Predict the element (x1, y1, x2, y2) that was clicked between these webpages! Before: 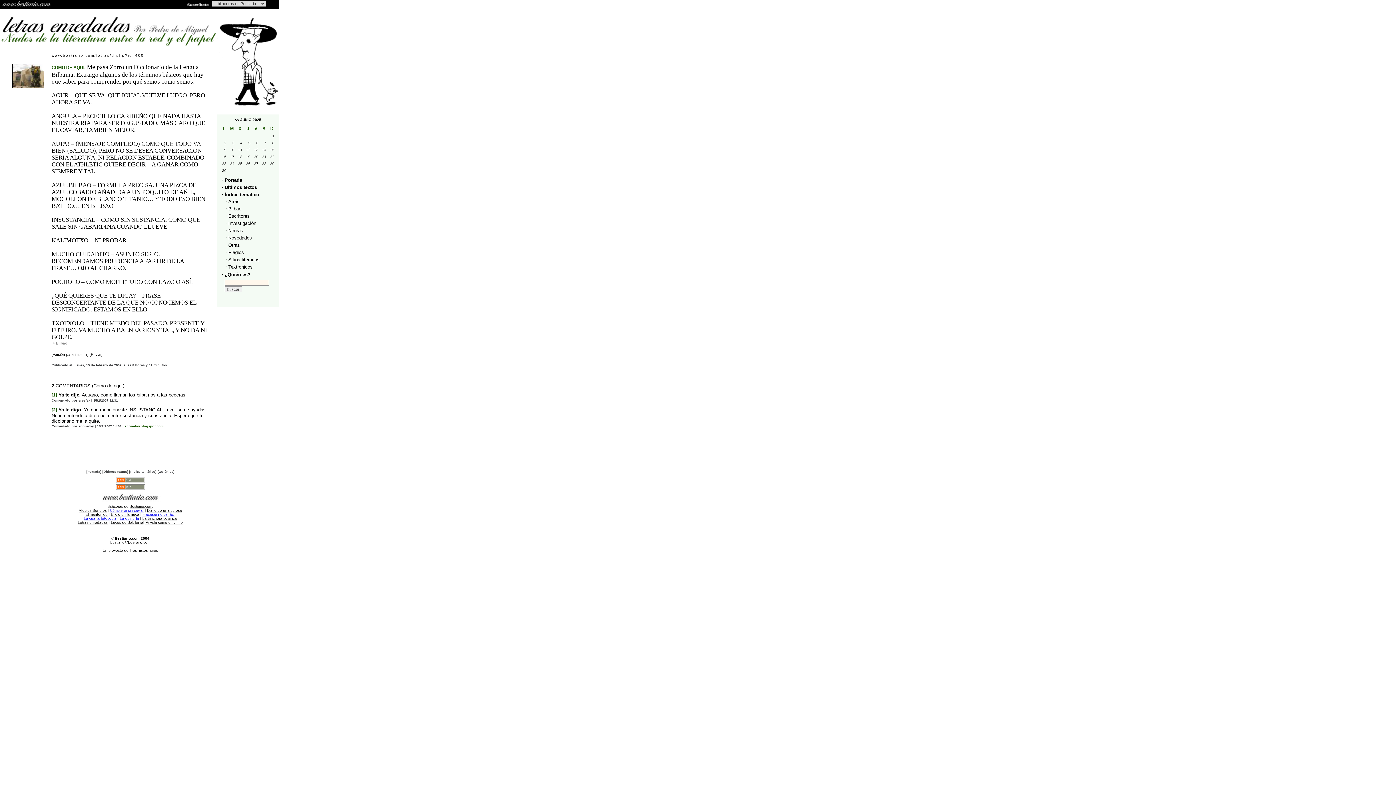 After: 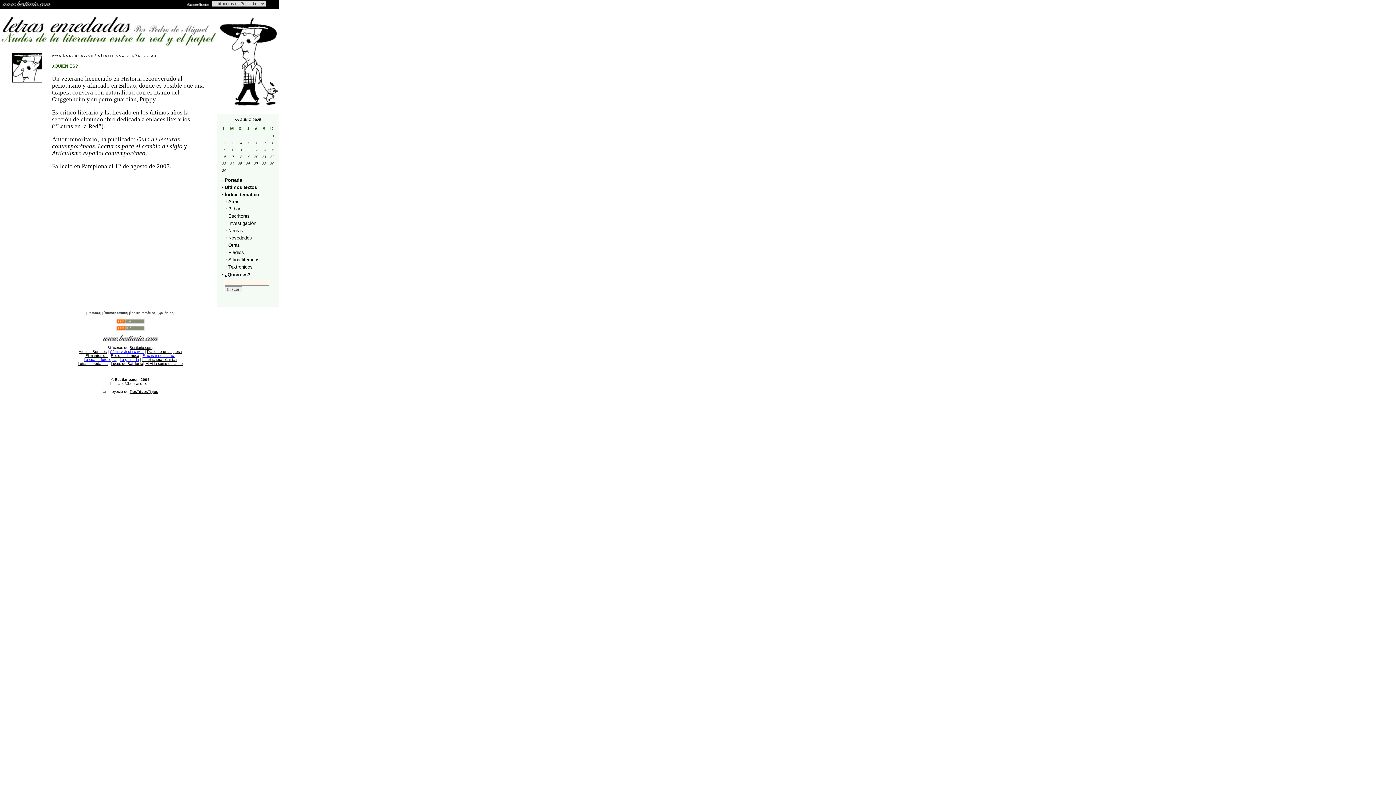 Action: bbox: (221, 272, 250, 277) label: · ¿Quién es?